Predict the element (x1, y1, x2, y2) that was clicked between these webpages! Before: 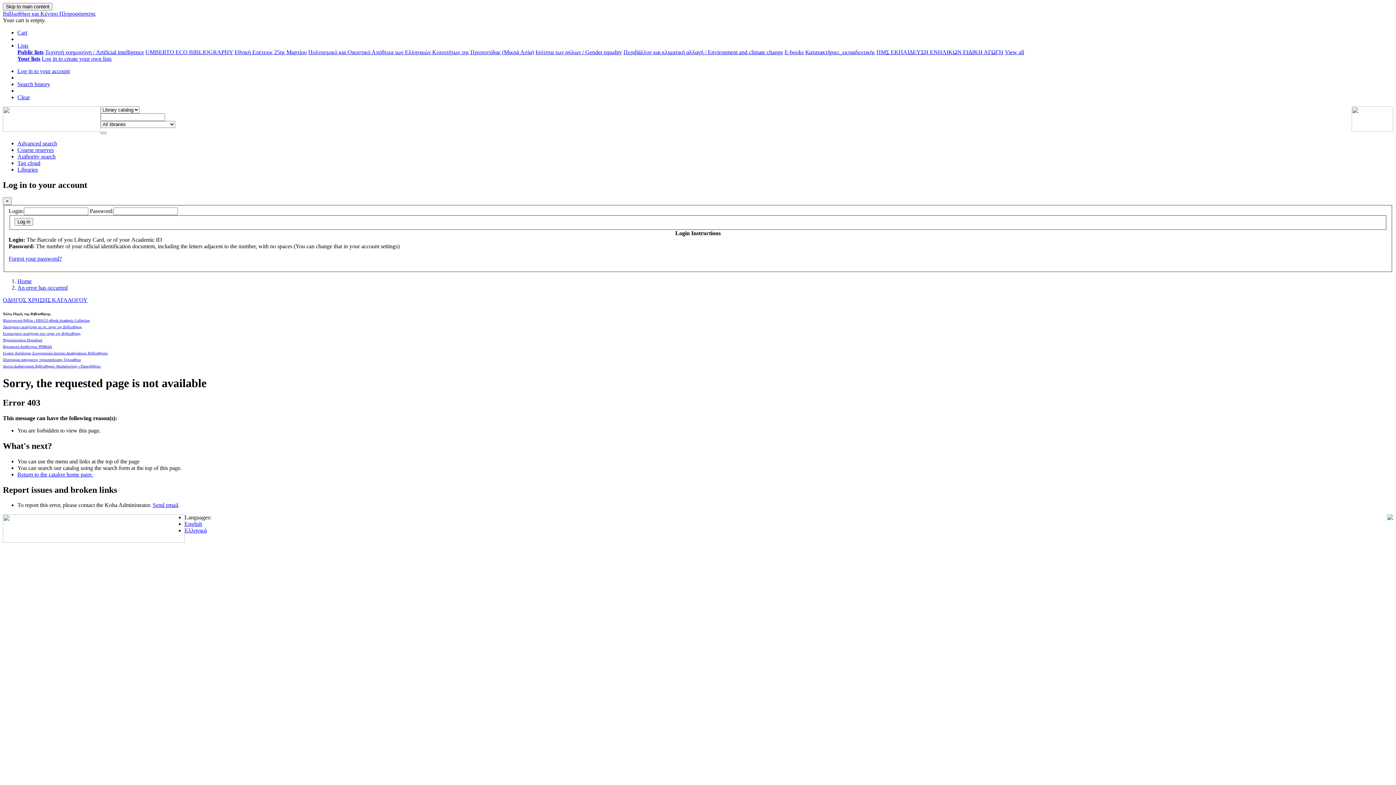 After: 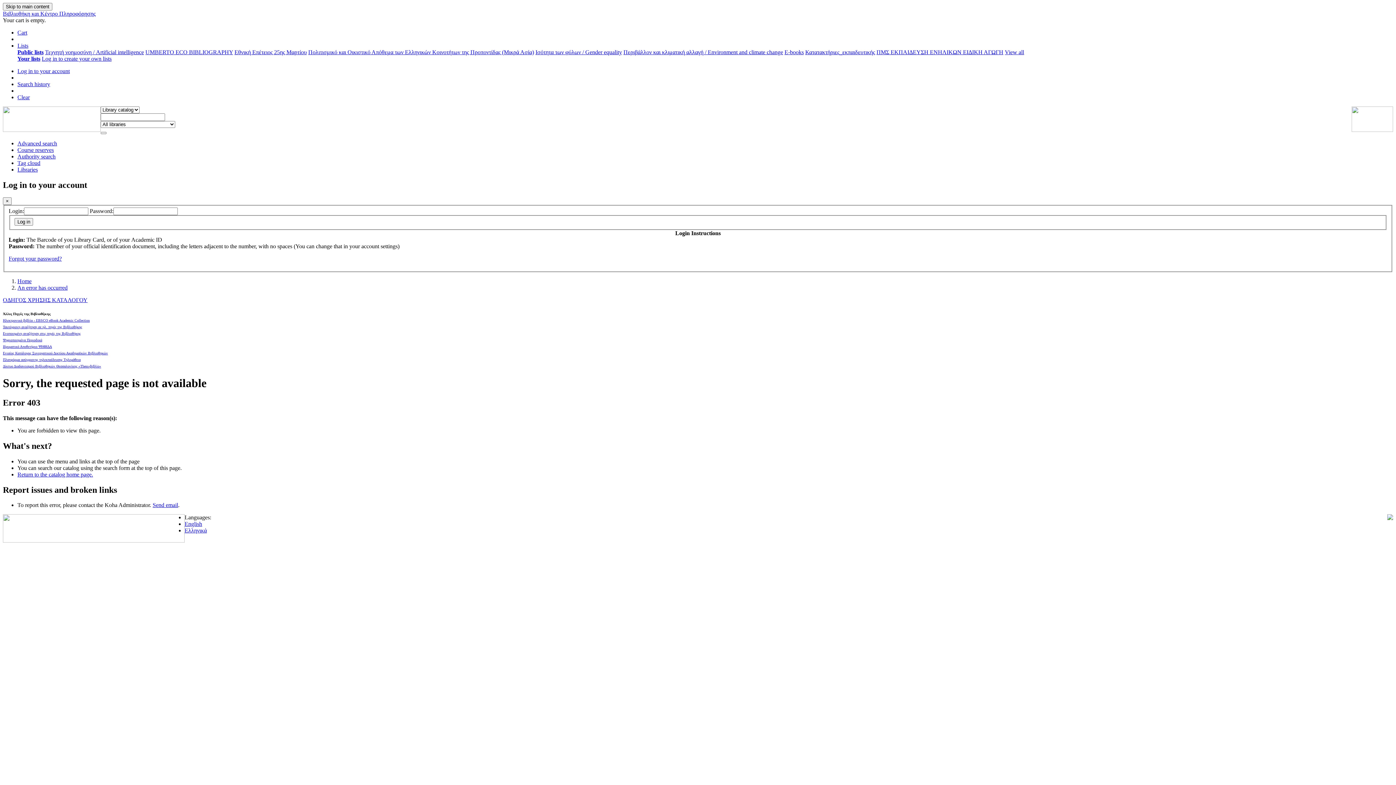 Action: label: Authority search bbox: (17, 153, 55, 159)